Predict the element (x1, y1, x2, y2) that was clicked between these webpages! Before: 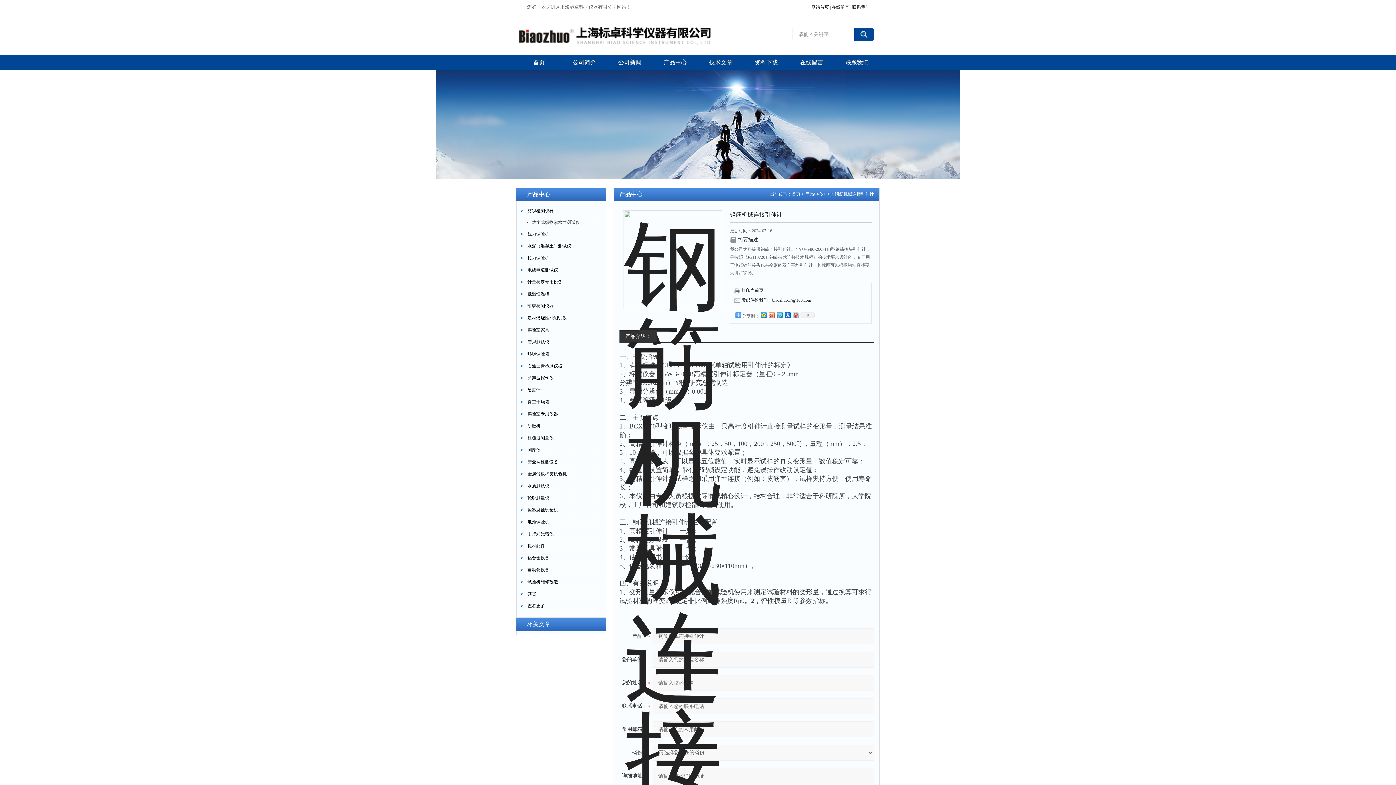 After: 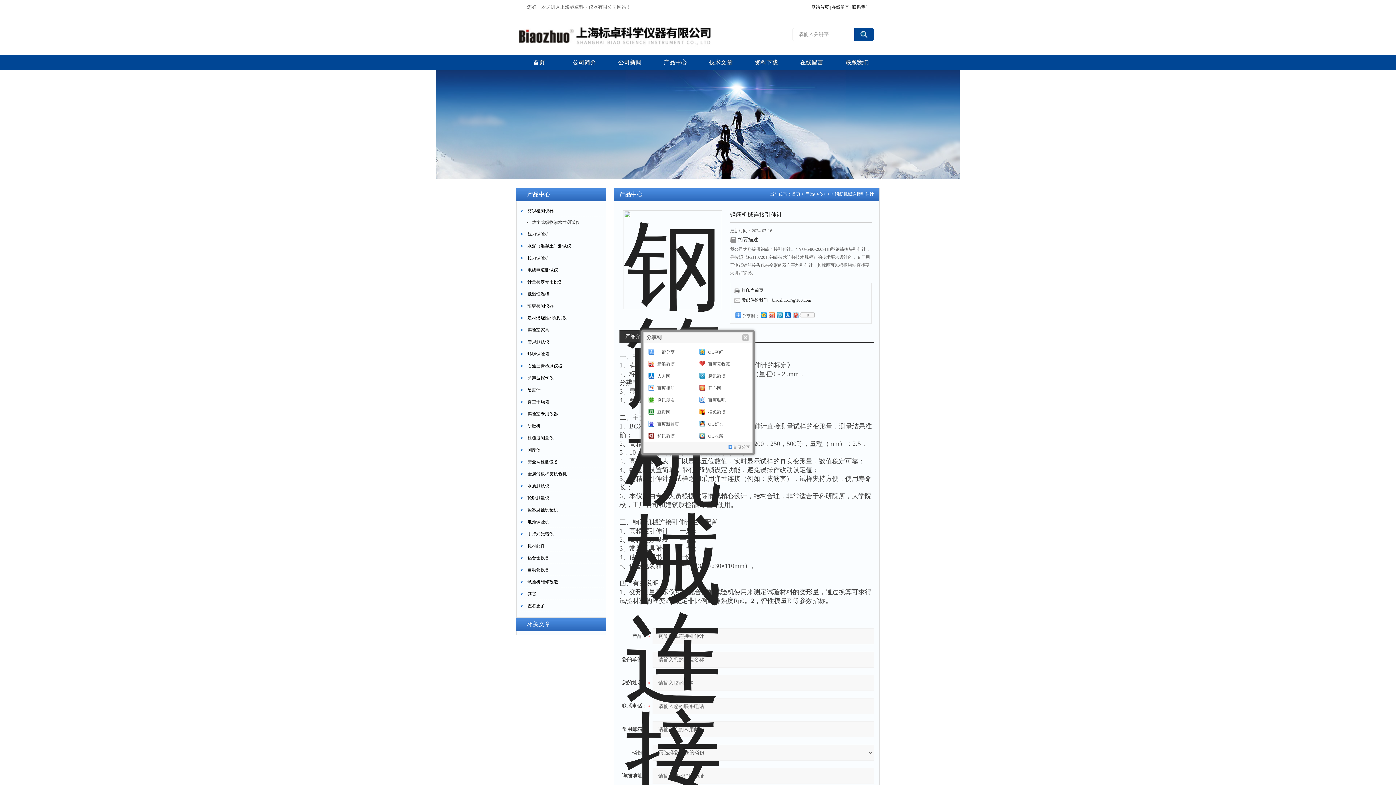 Action: bbox: (799, 312, 814, 318) label: 0